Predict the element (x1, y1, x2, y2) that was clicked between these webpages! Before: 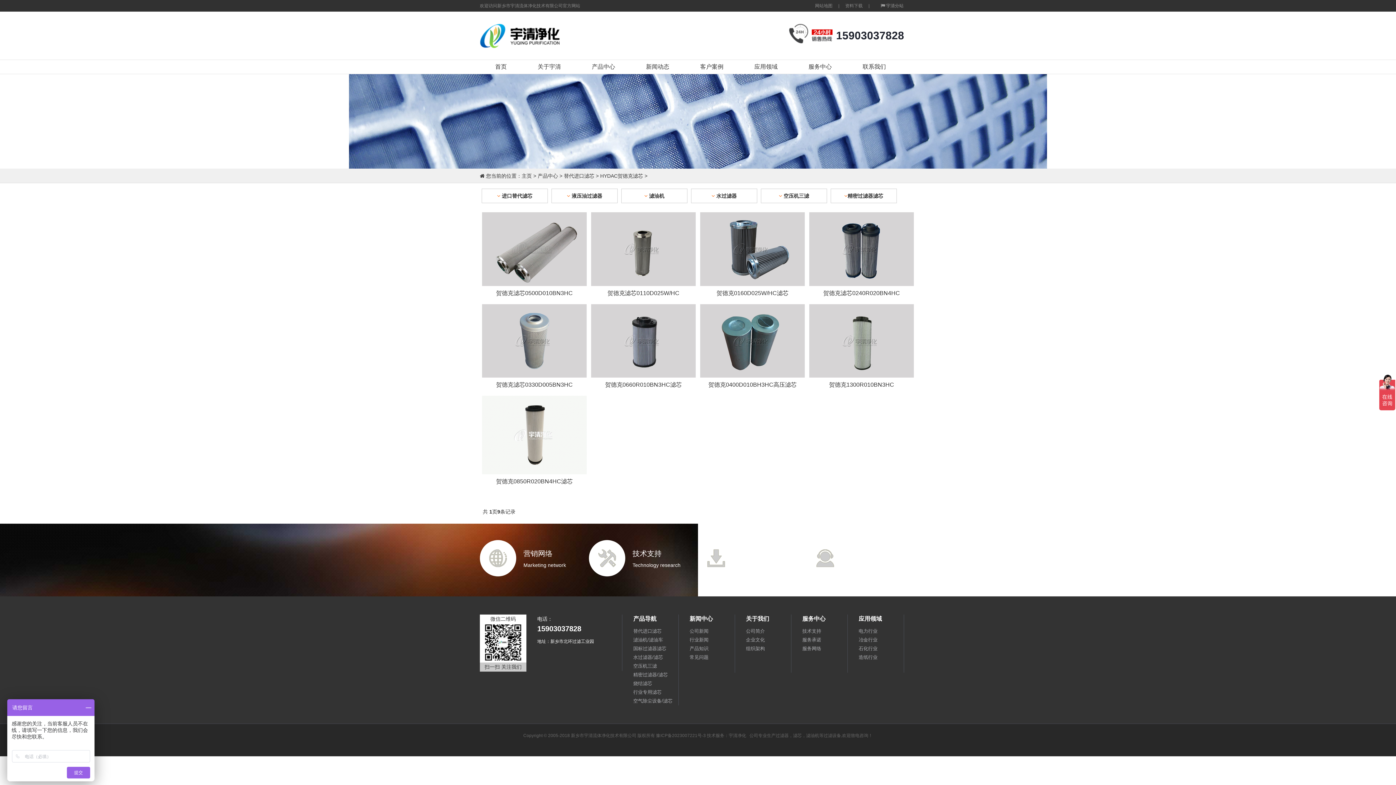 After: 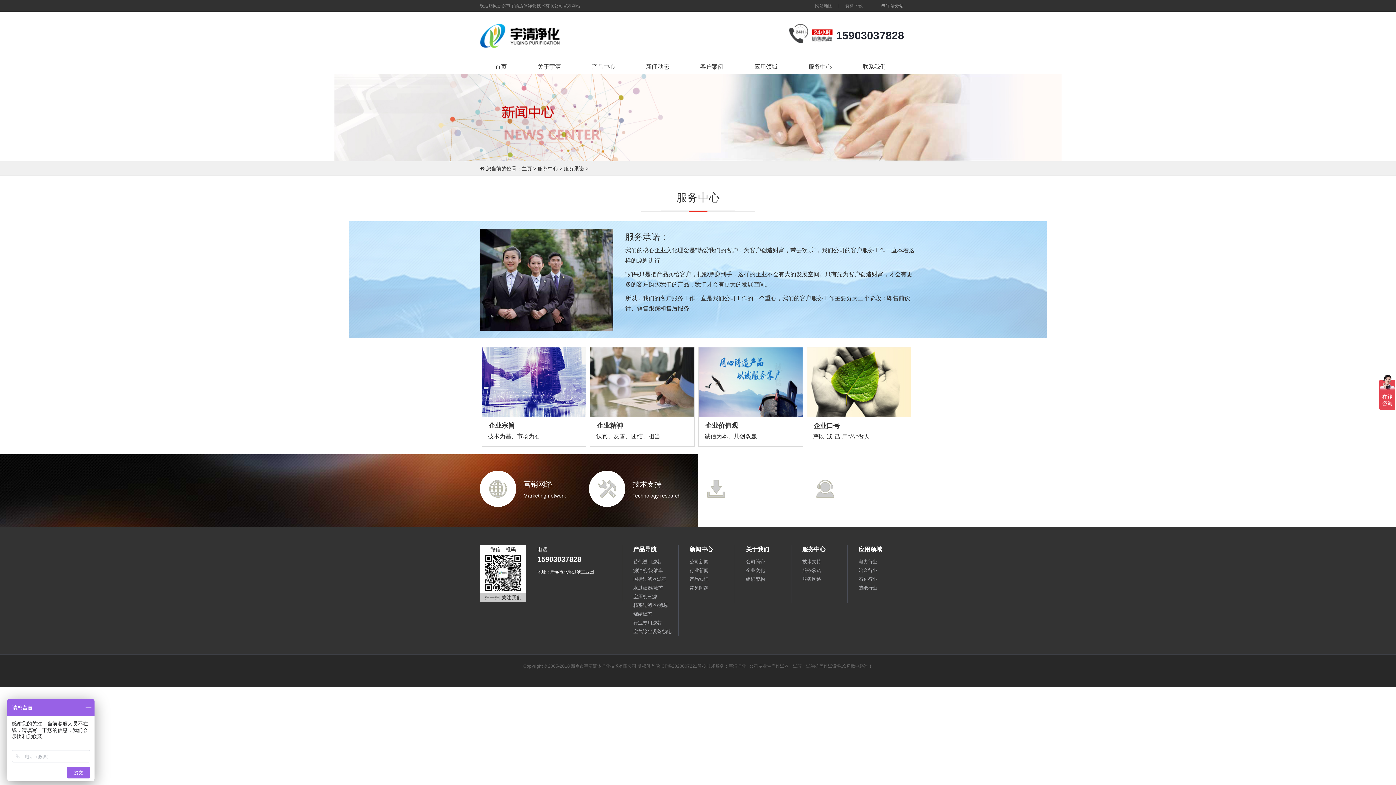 Action: bbox: (807, 555, 843, 560)